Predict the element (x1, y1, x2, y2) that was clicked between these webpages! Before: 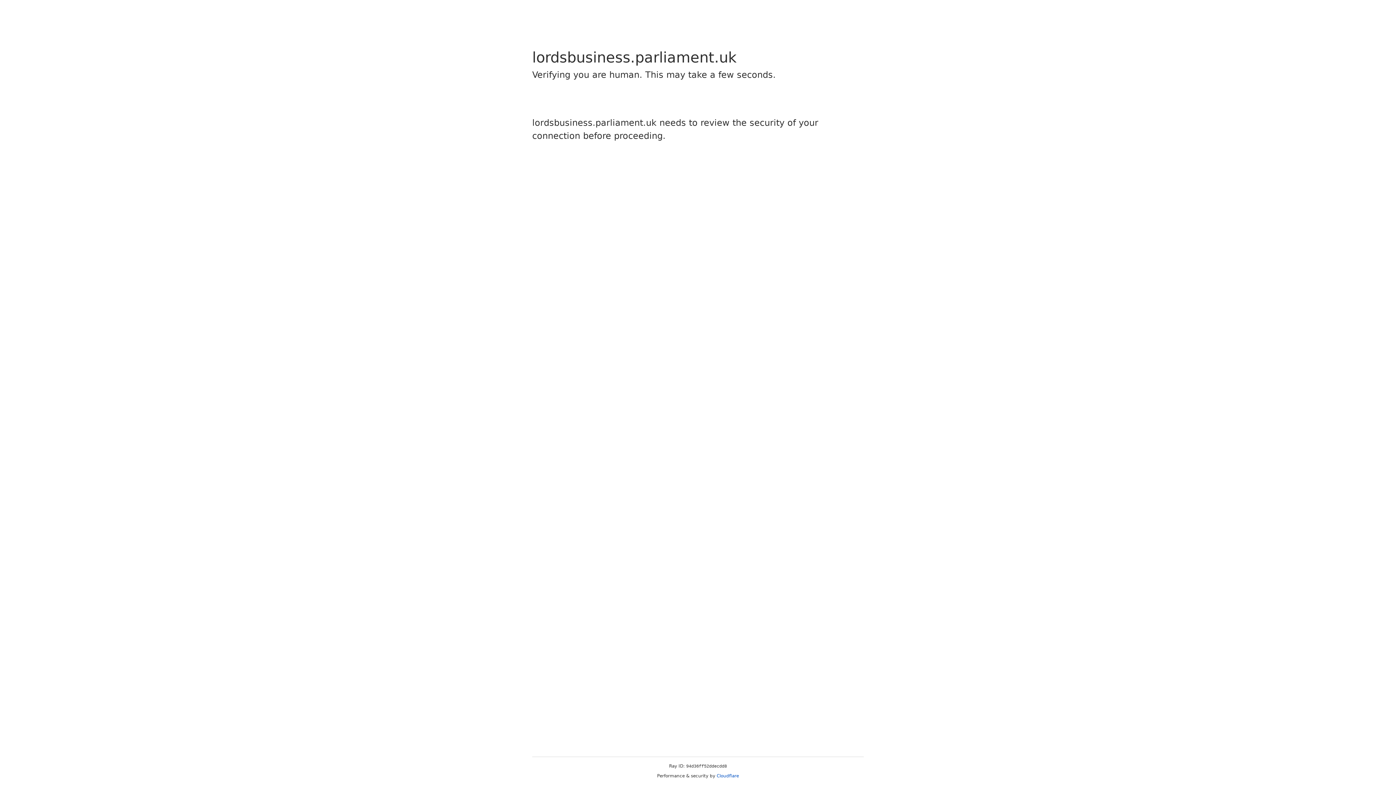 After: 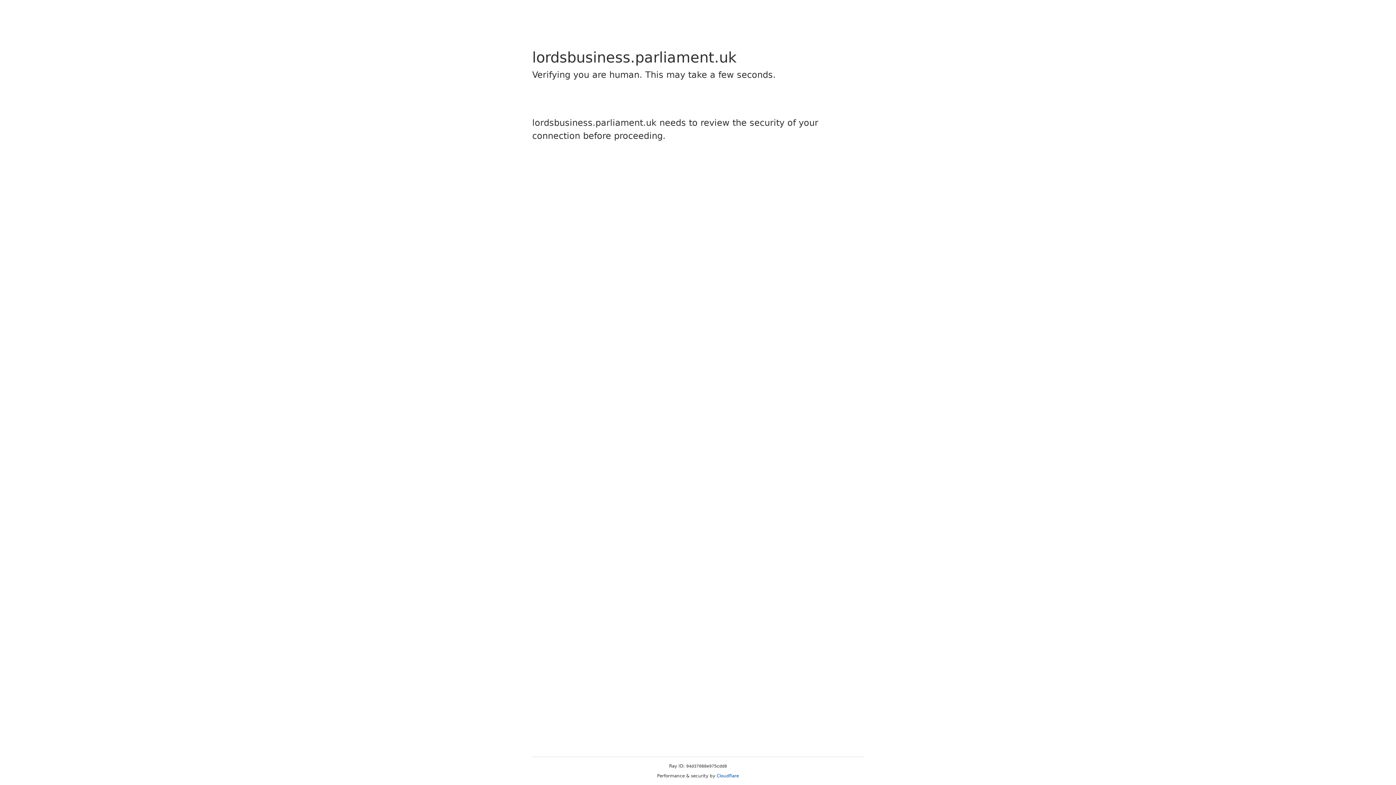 Action: label: Cloudflare bbox: (716, 773, 739, 778)